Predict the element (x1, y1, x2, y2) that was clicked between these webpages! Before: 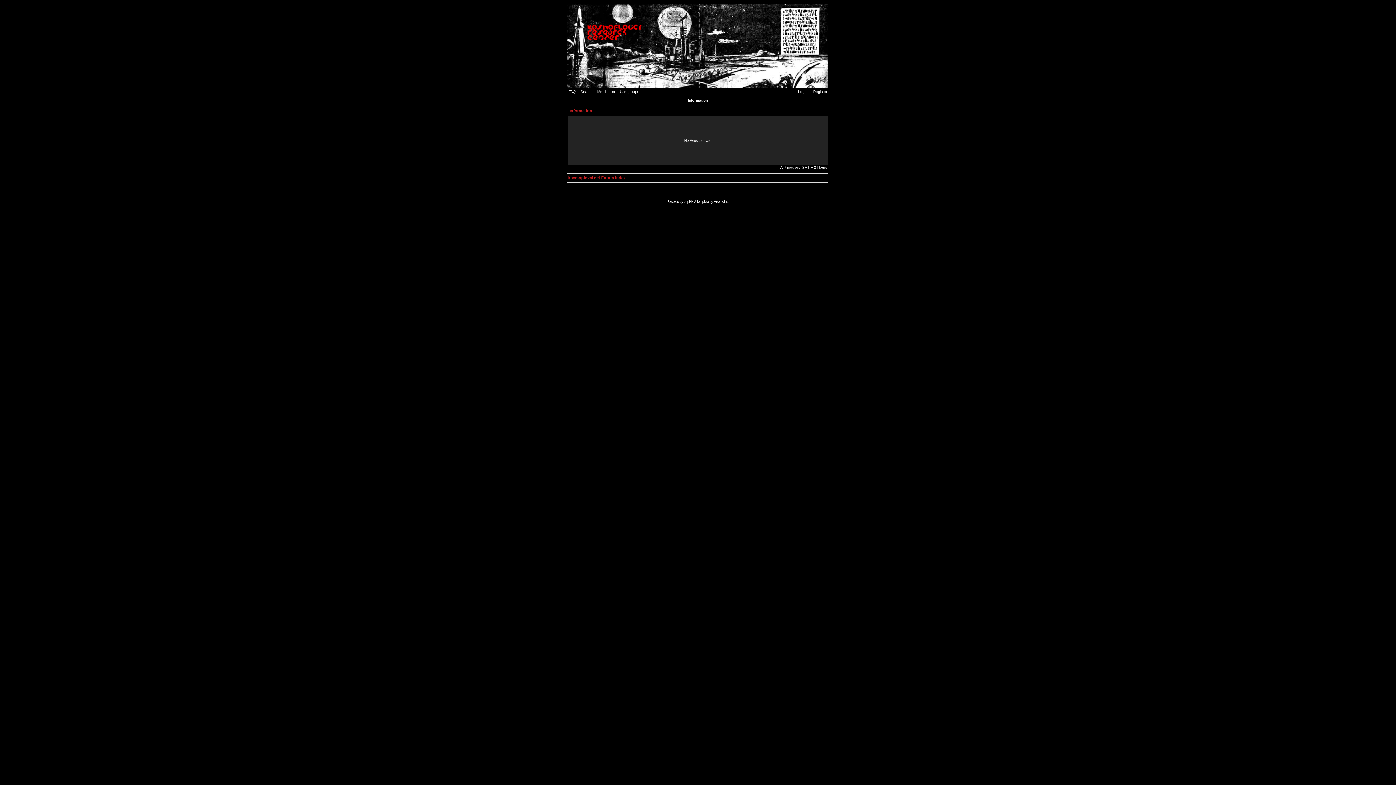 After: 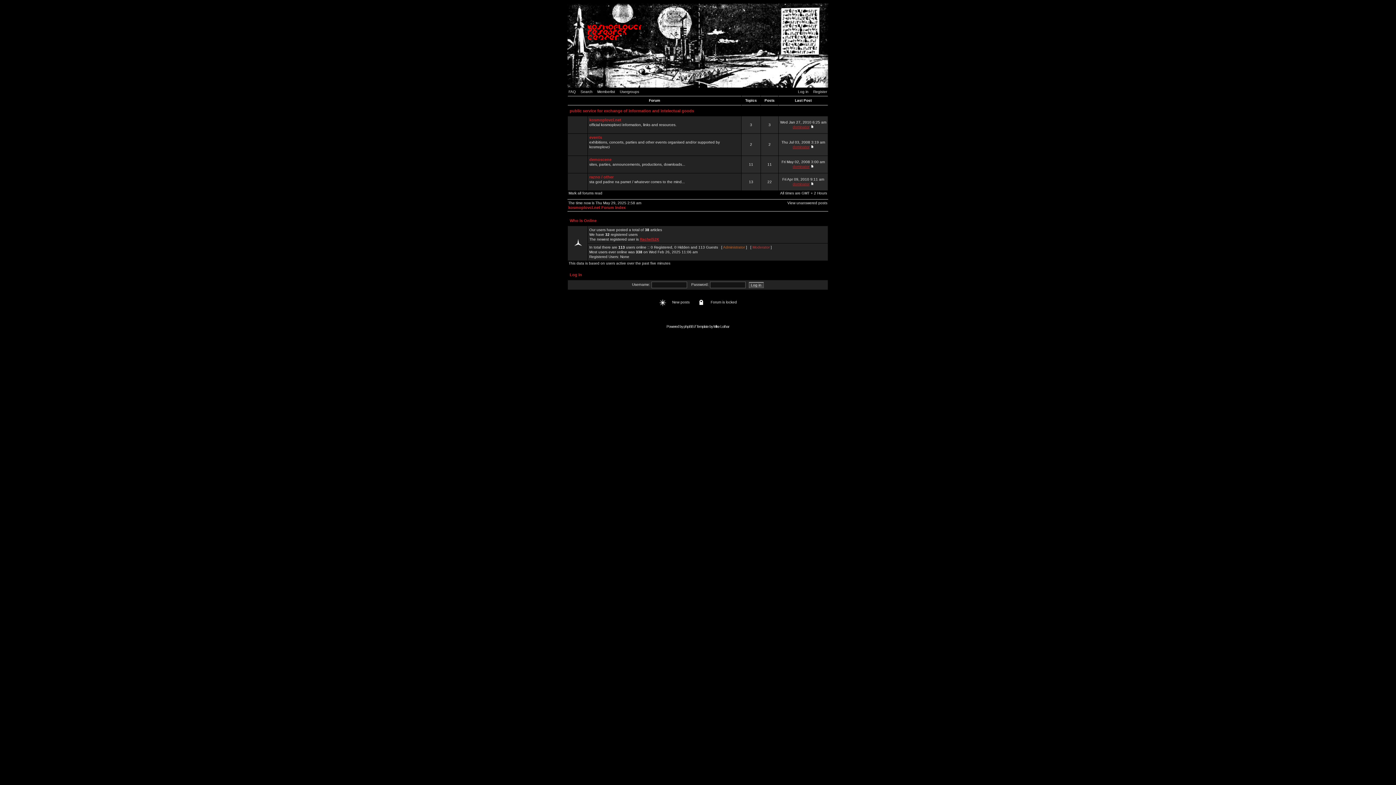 Action: label: kosmoplovci.net Forum Index bbox: (568, 175, 625, 180)